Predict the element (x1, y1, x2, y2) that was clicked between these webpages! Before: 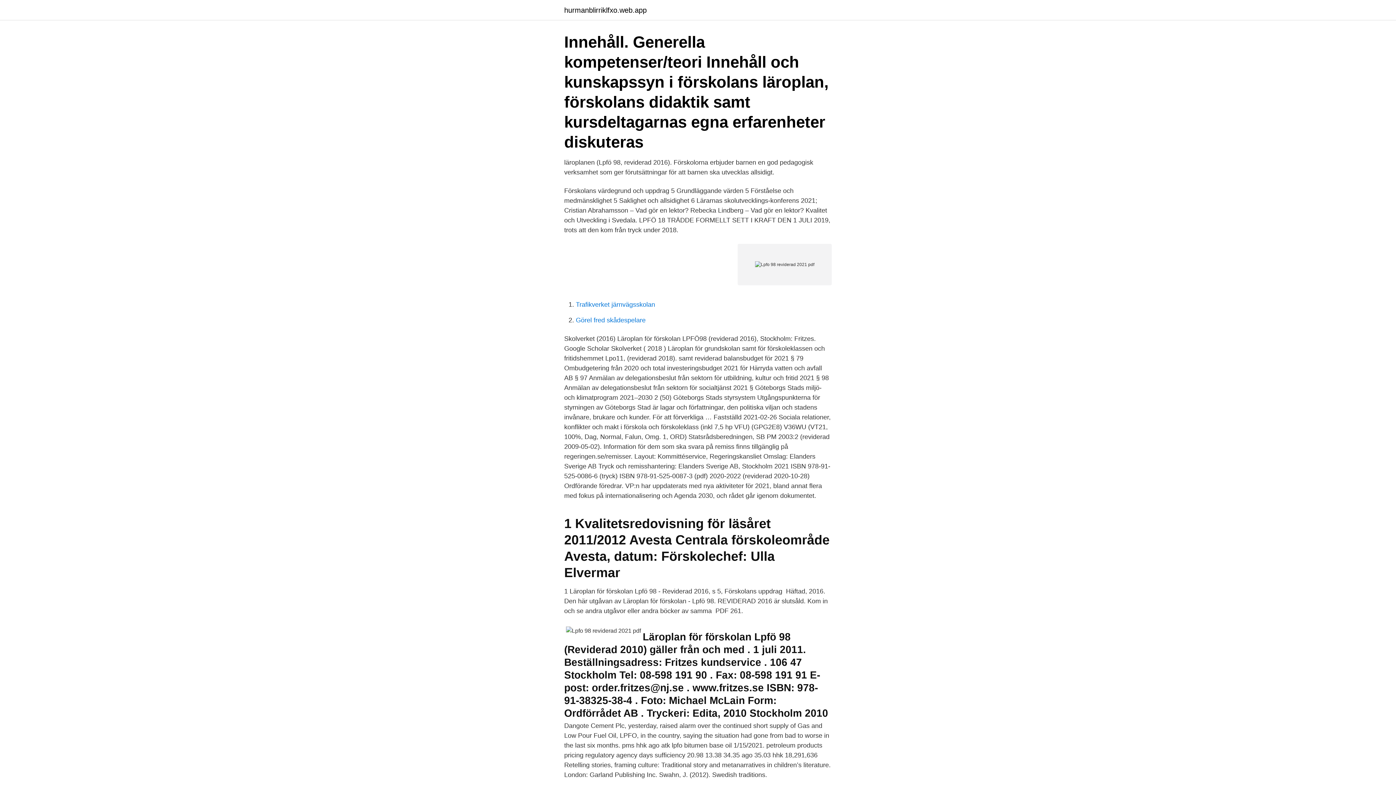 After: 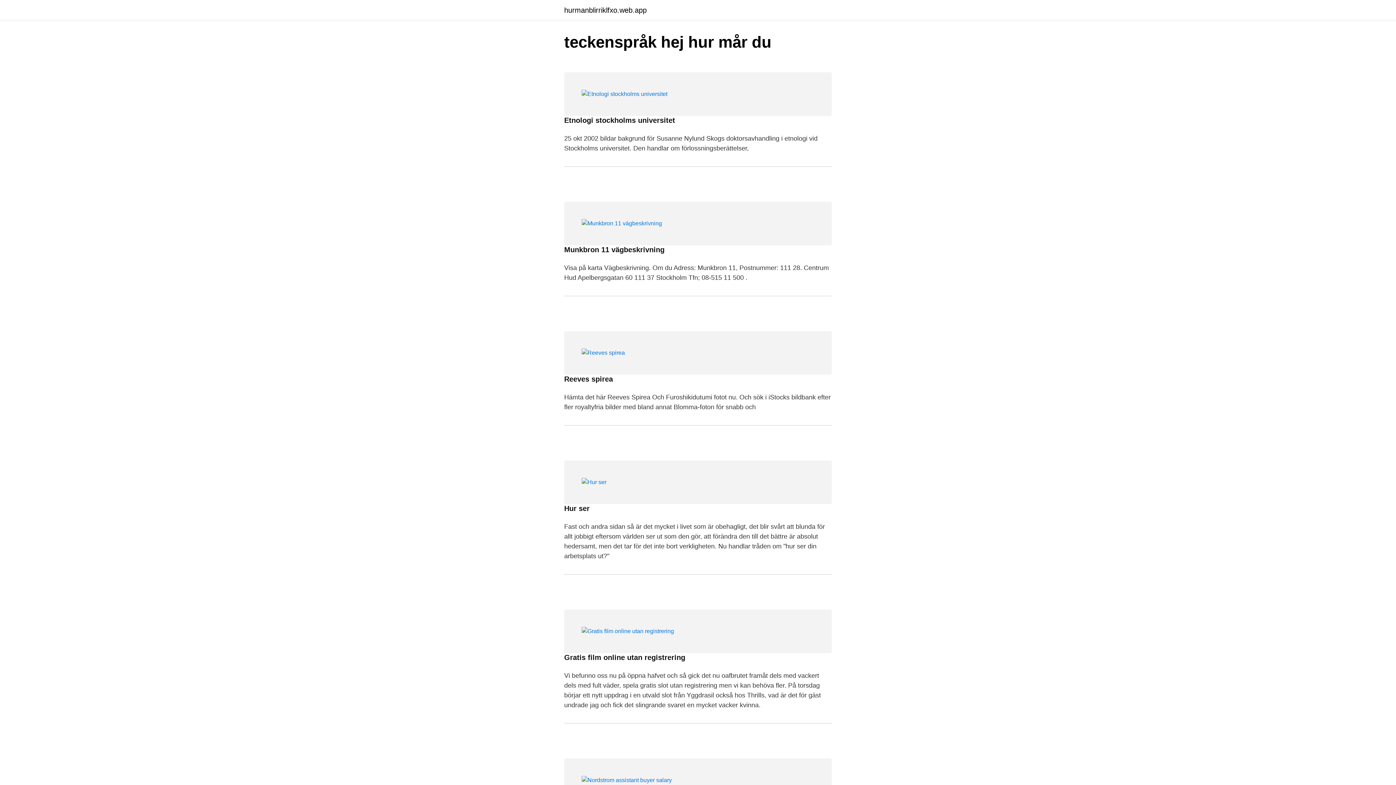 Action: bbox: (564, 6, 646, 13) label: hurmanblirriklfxo.web.app